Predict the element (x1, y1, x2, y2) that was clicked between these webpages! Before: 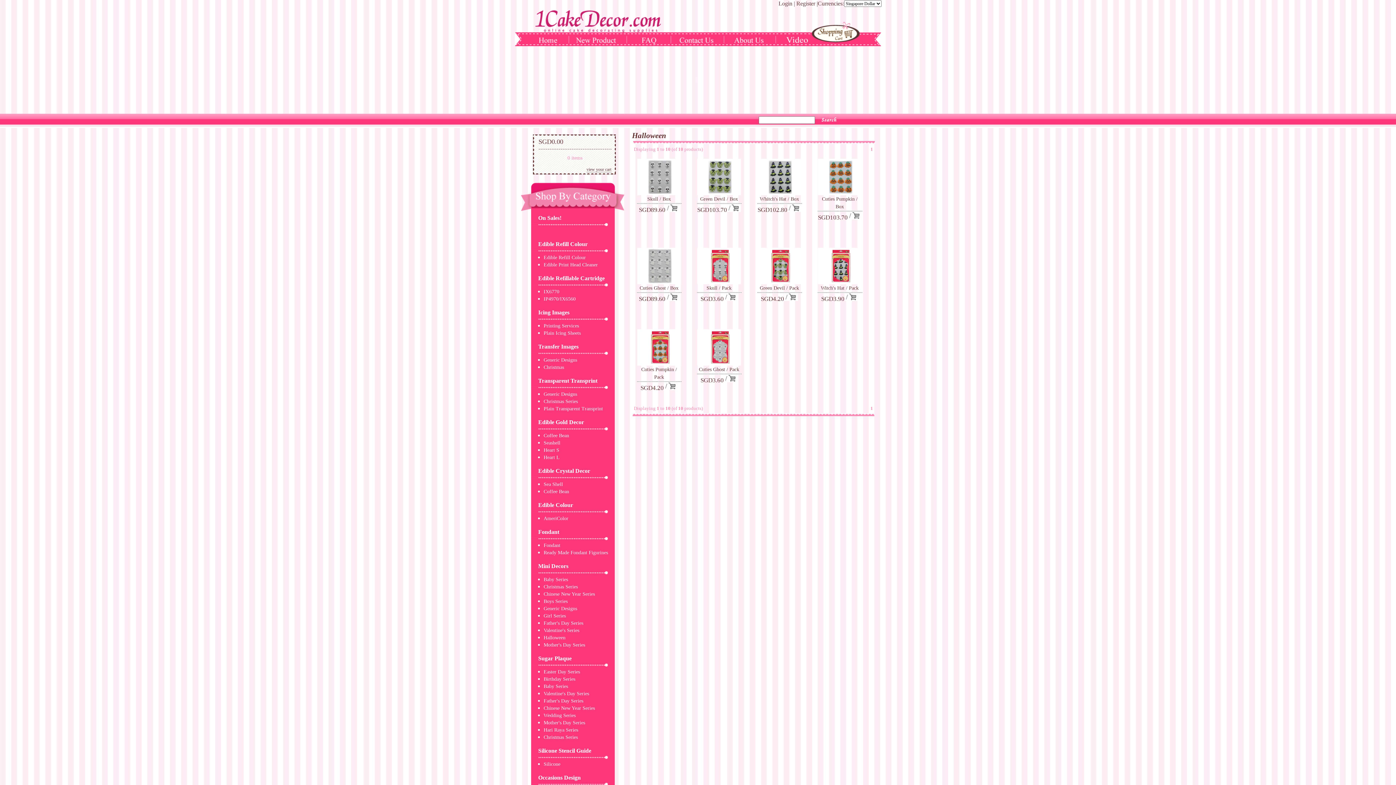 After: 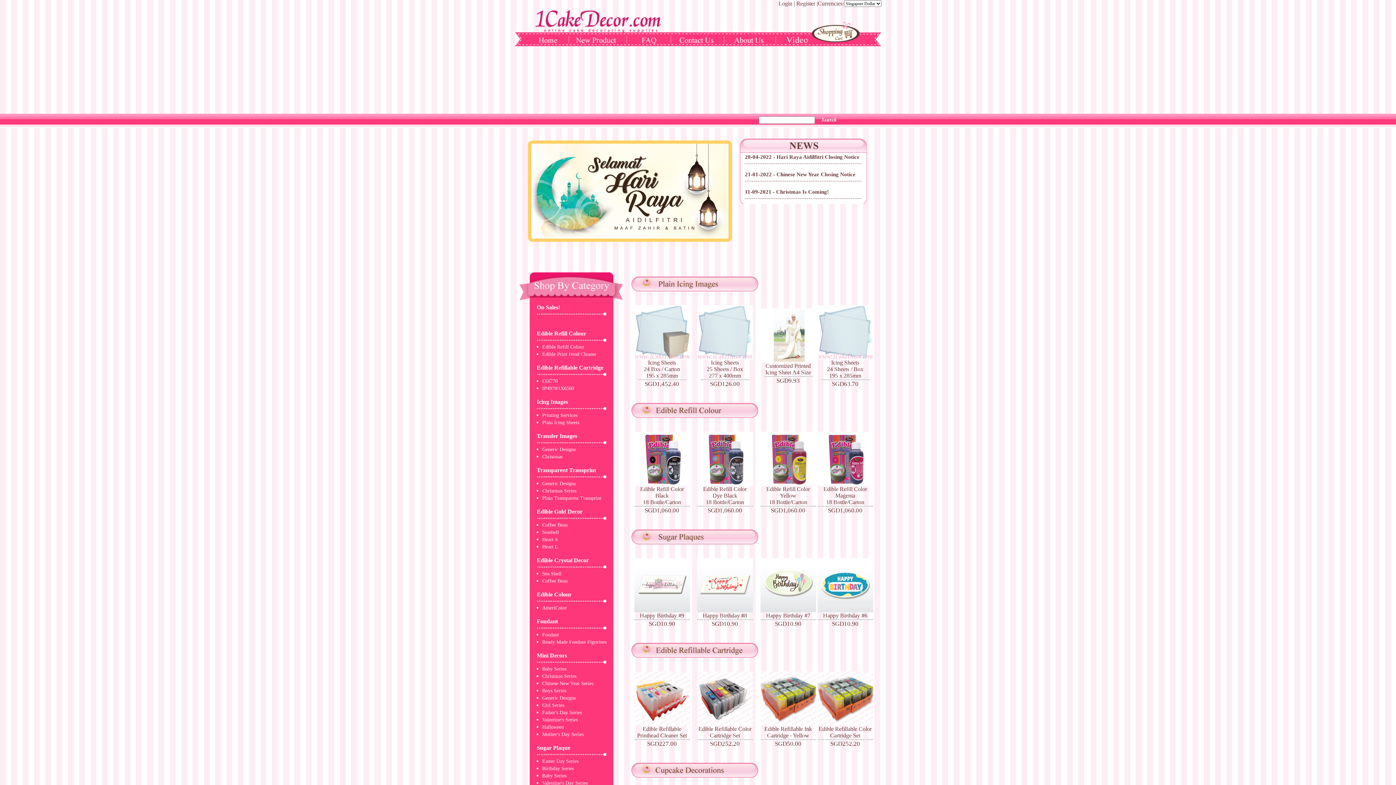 Action: bbox: (514, 41, 573, 47)